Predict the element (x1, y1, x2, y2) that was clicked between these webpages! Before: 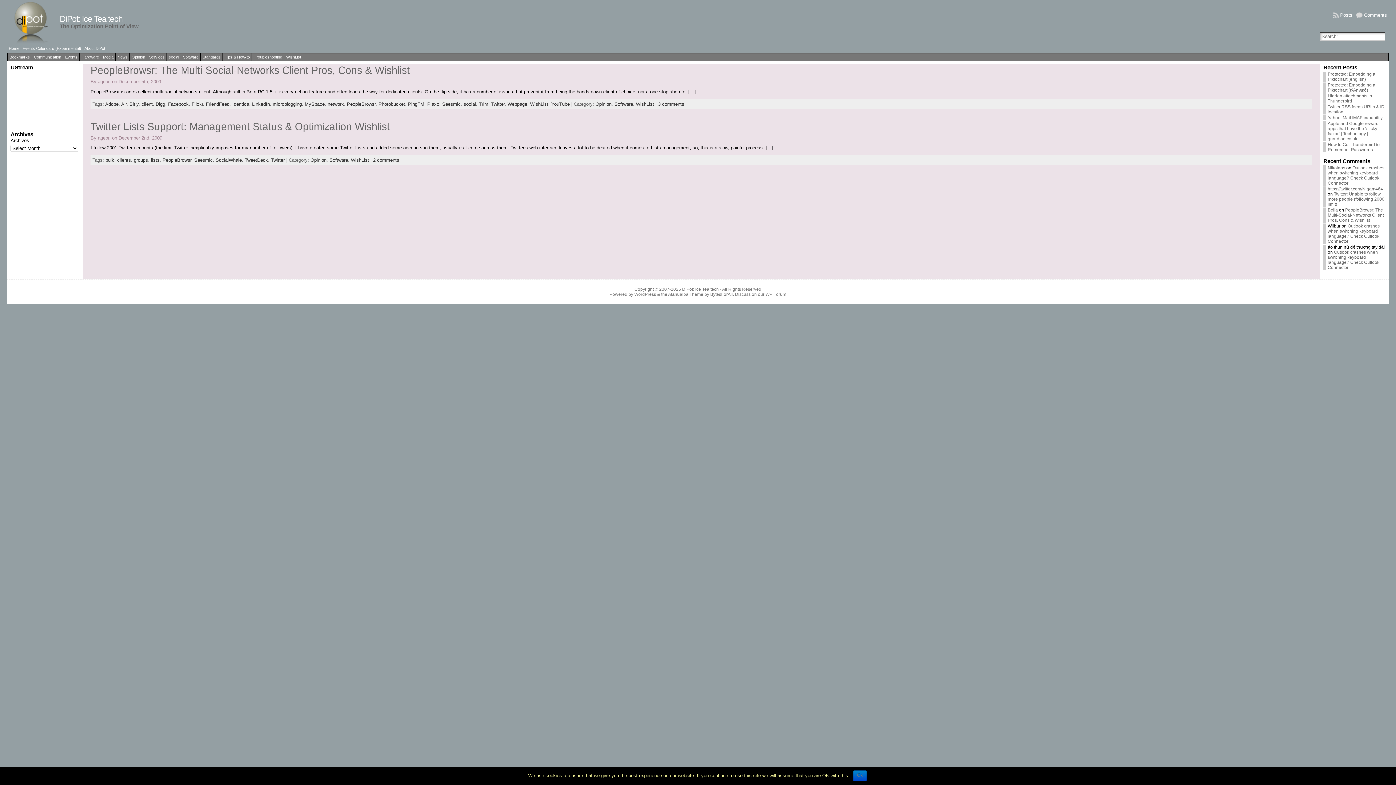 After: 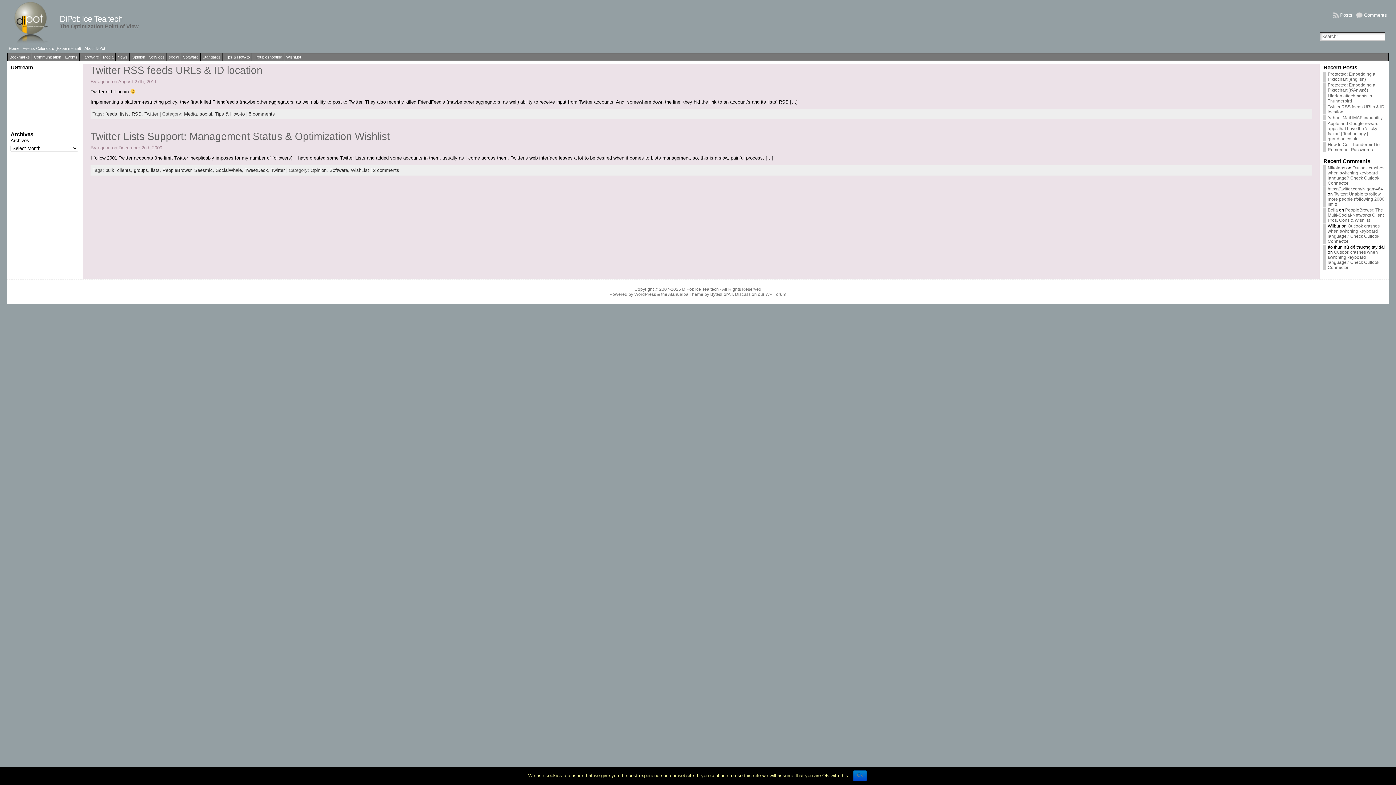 Action: label: lists bbox: (150, 157, 159, 162)